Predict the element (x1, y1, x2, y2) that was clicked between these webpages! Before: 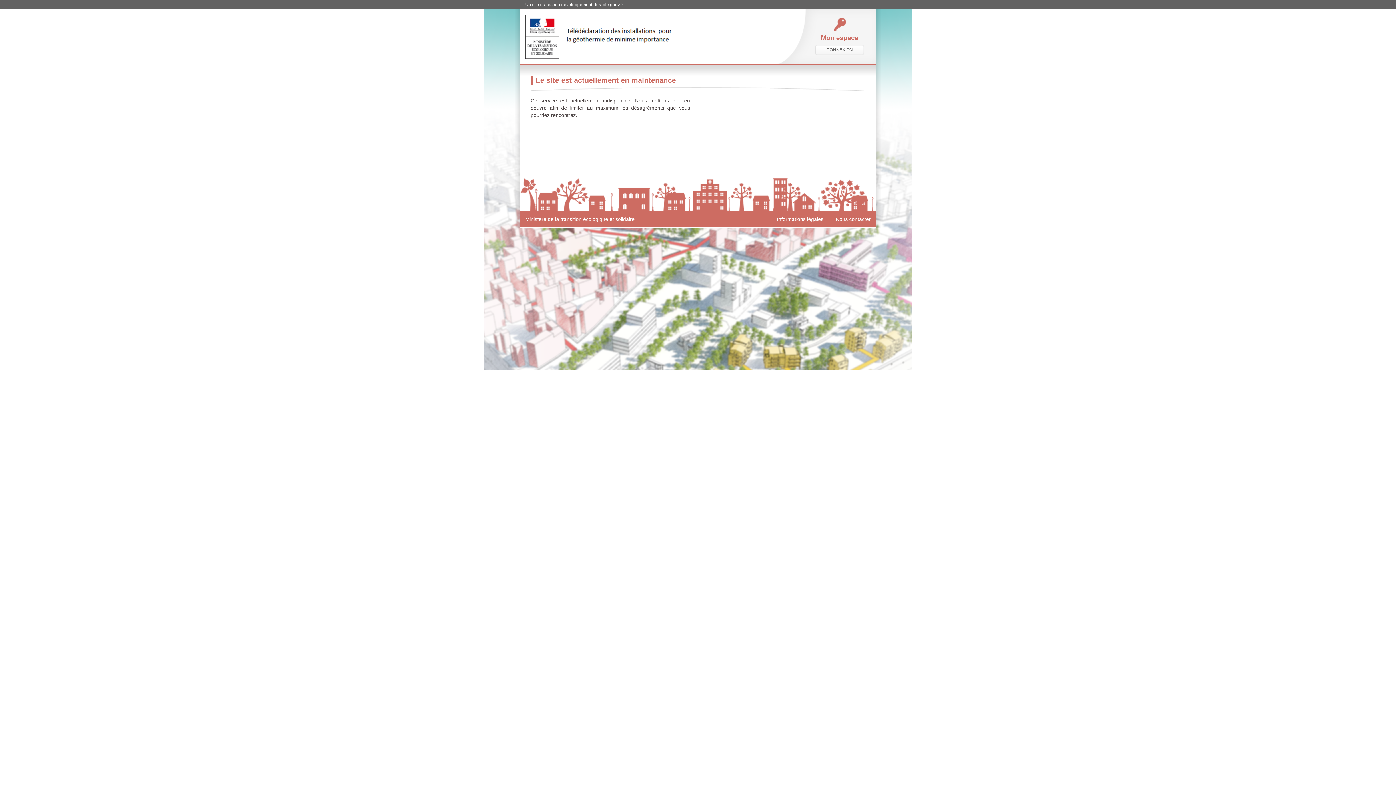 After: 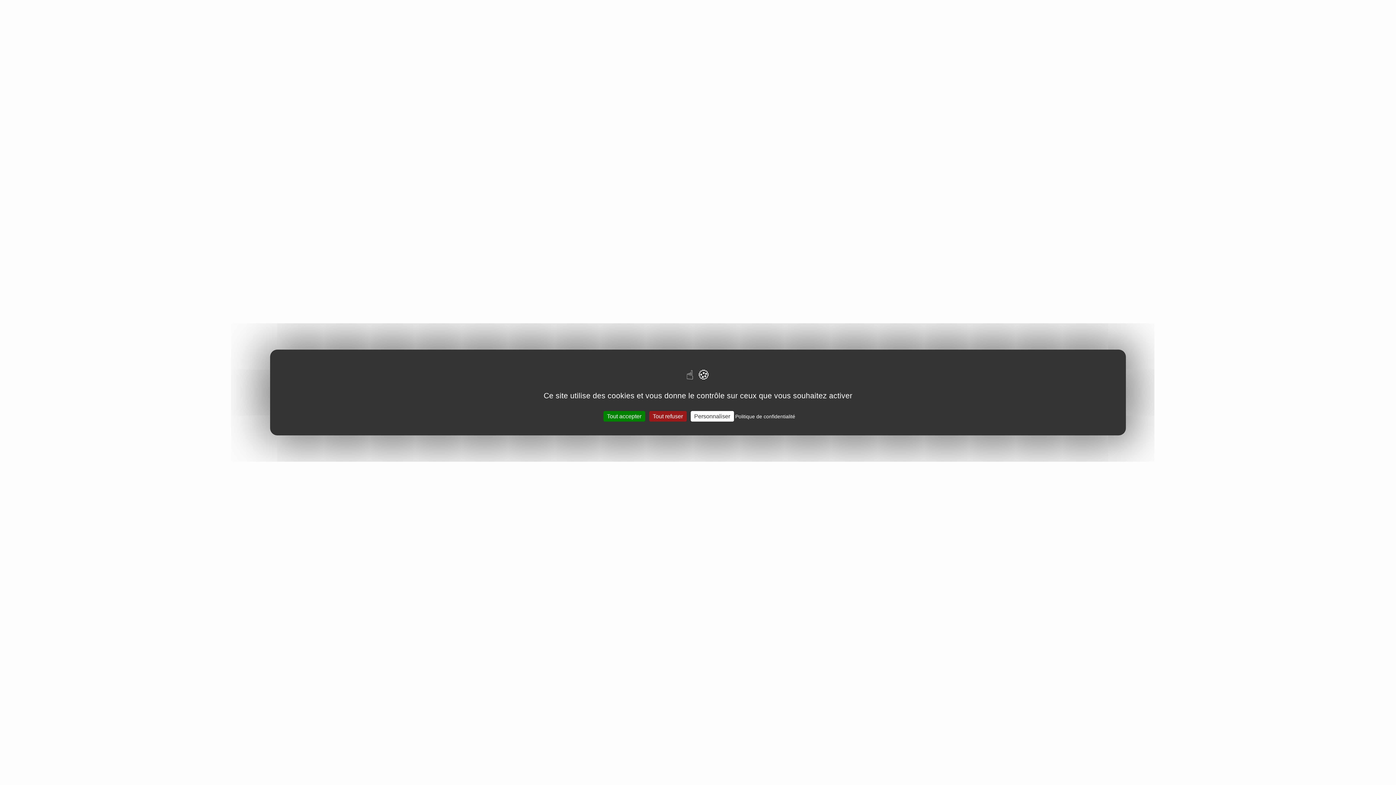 Action: label: Nous contacter bbox: (836, 216, 870, 222)